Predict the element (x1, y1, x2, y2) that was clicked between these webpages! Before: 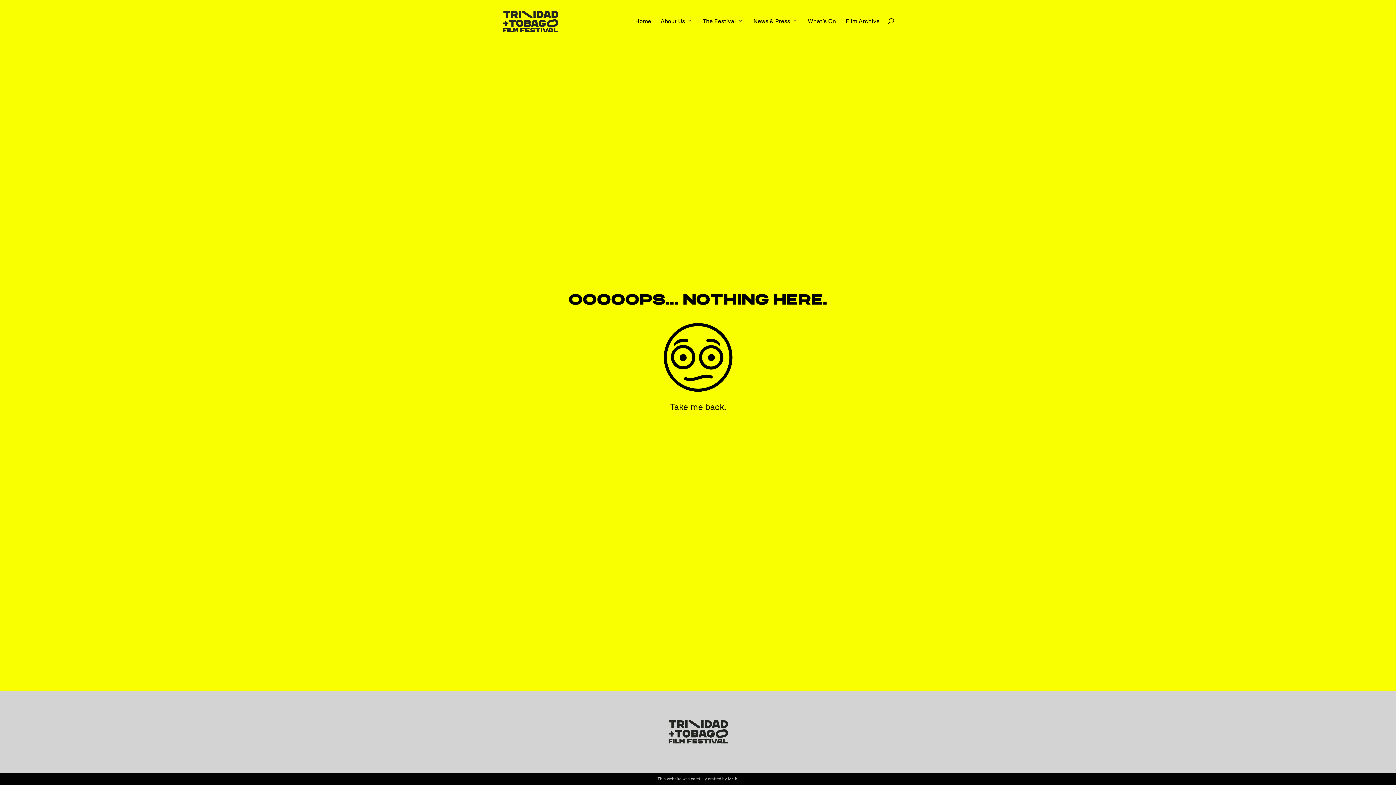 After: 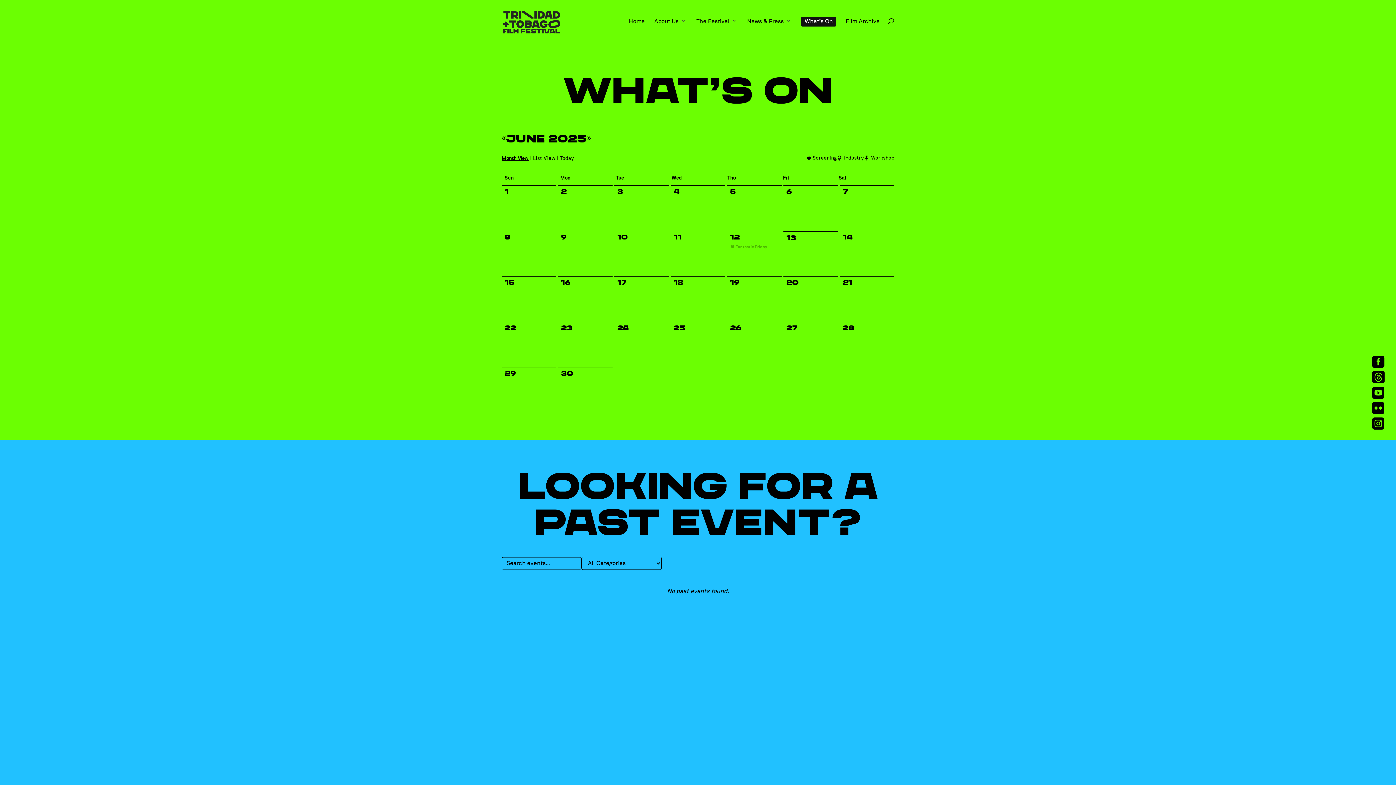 Action: bbox: (808, 18, 836, 43) label: What’s On